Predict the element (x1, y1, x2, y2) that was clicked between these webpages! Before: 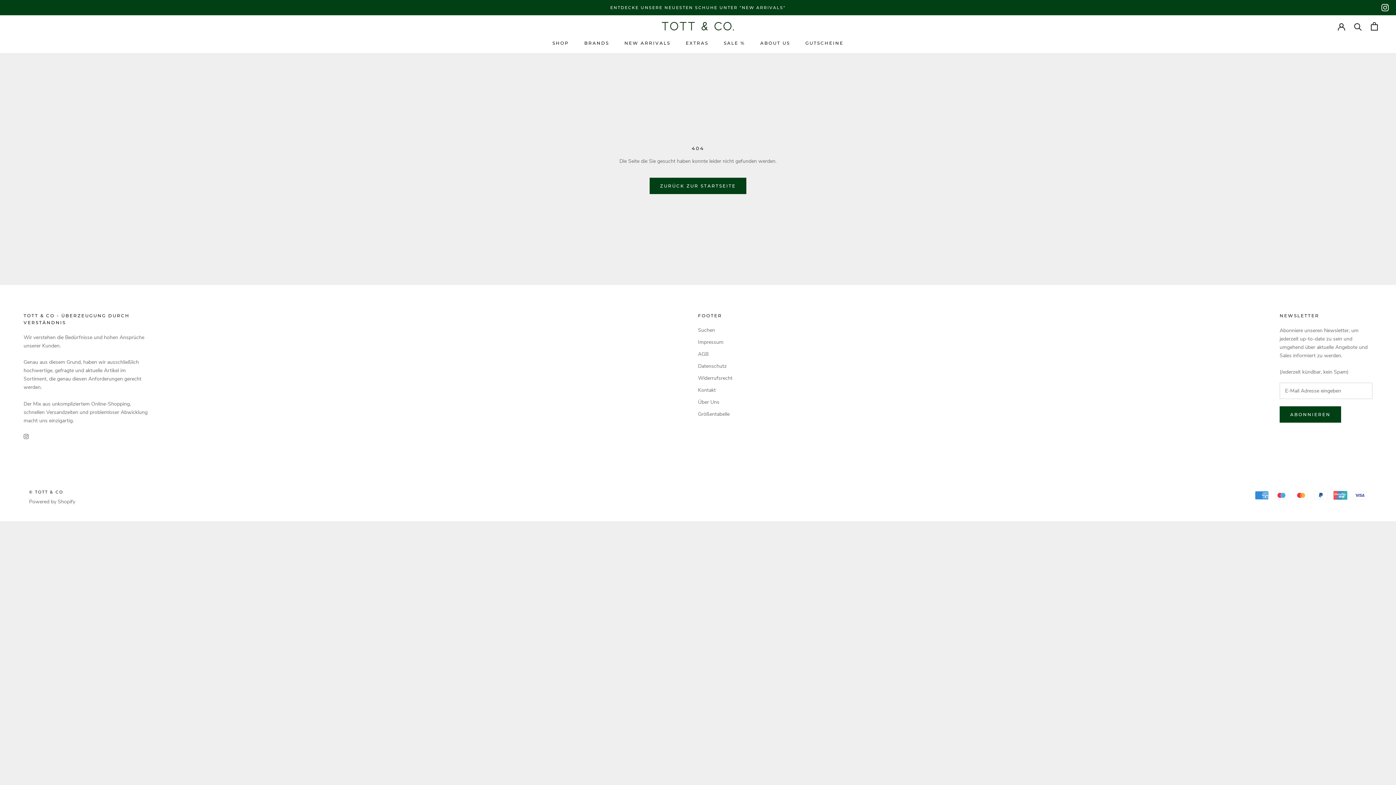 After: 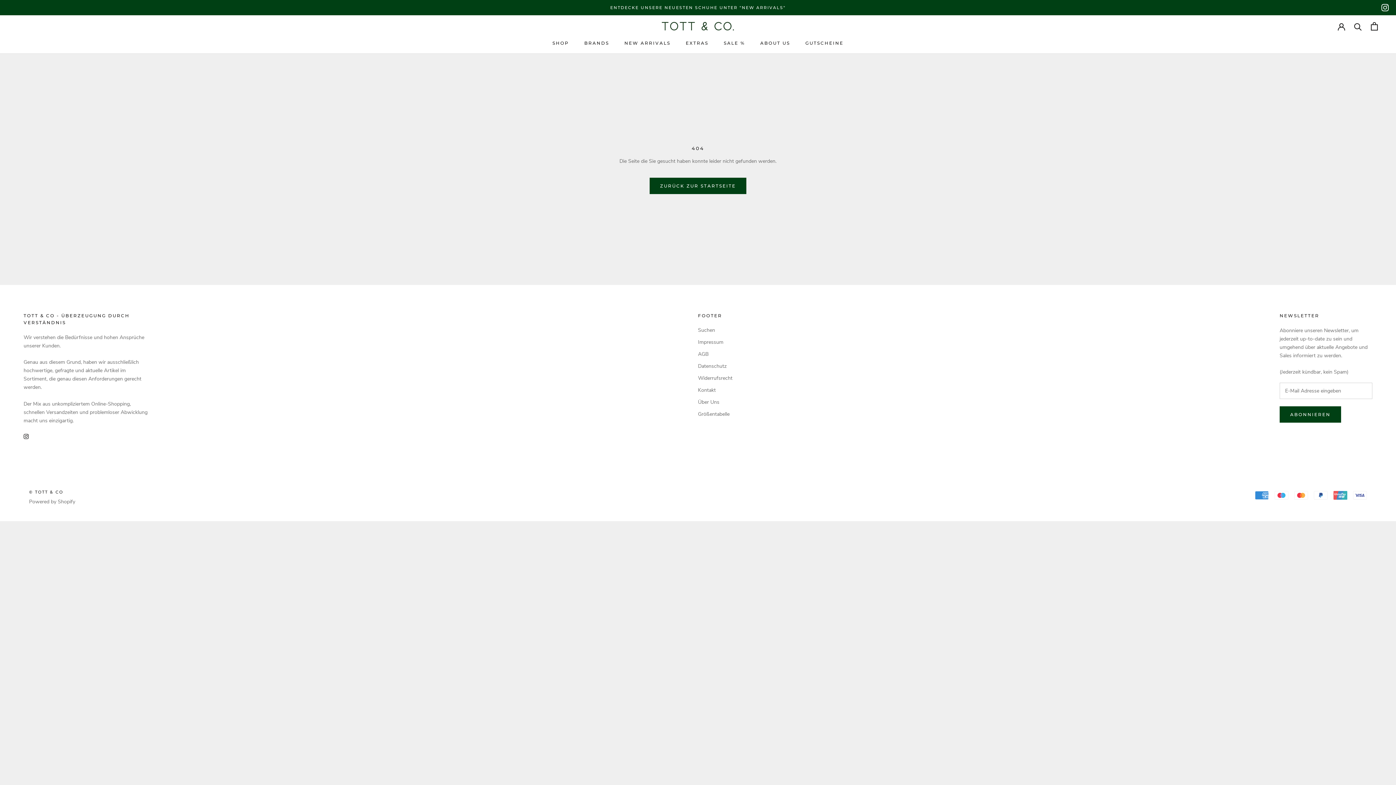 Action: label: Instagram bbox: (23, 432, 28, 440)